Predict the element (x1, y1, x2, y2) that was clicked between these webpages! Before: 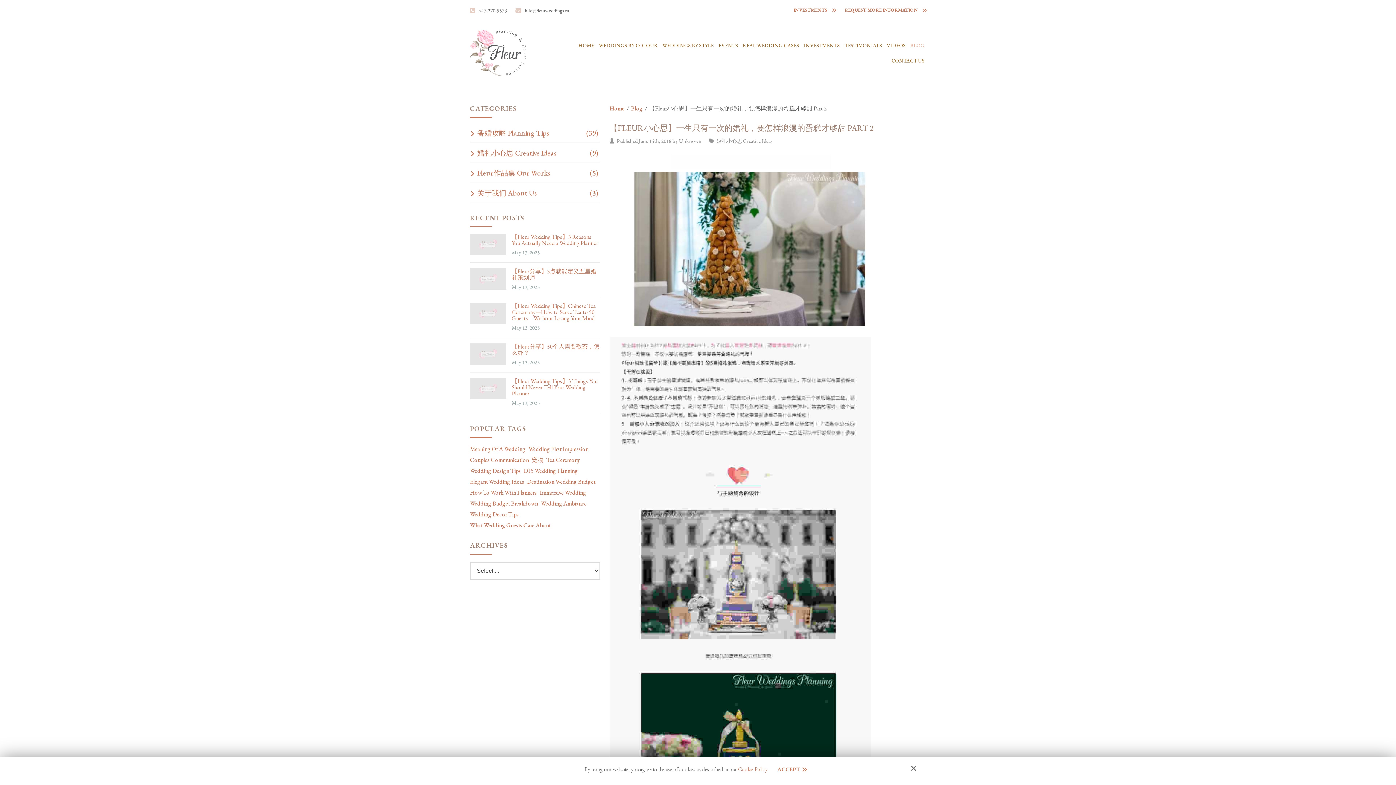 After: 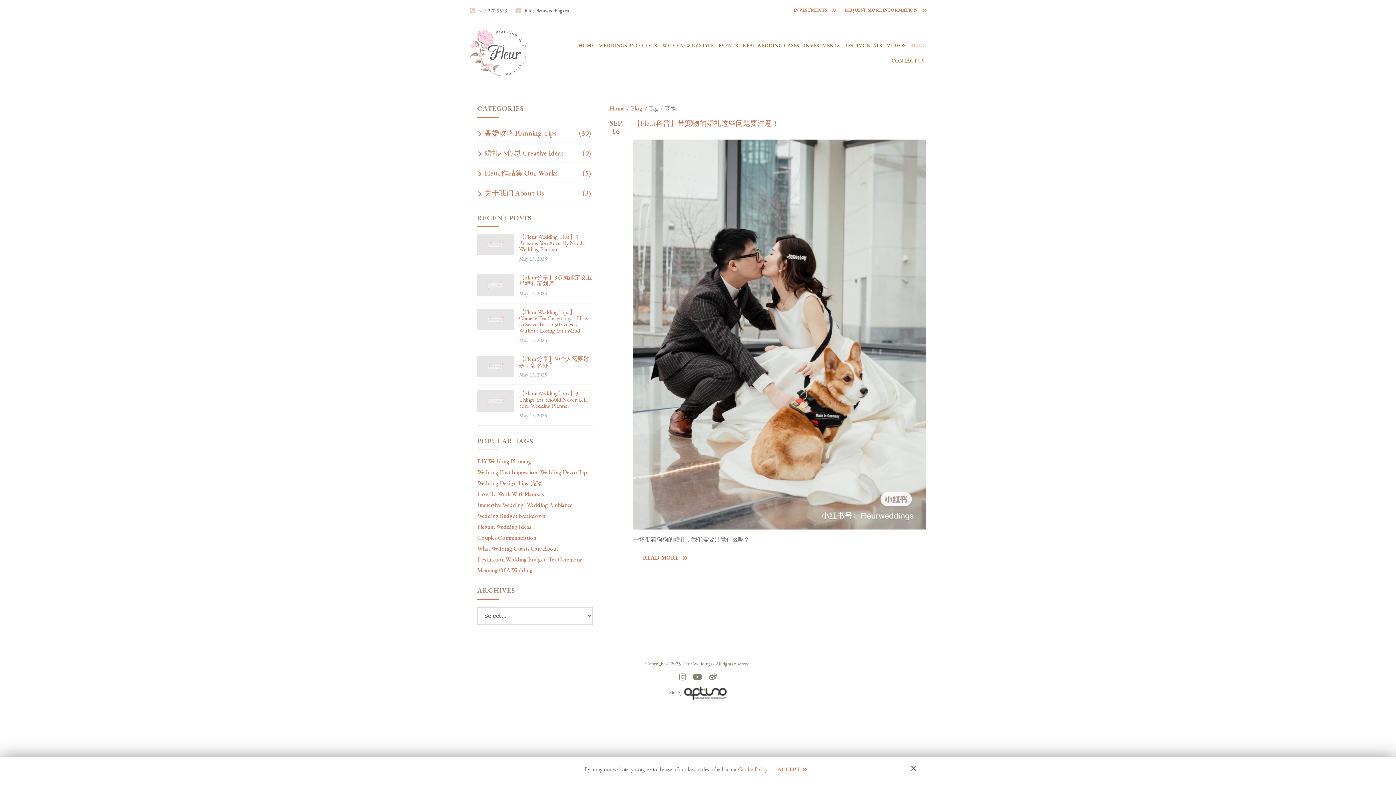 Action: bbox: (531, 456, 543, 464) label: 宠物